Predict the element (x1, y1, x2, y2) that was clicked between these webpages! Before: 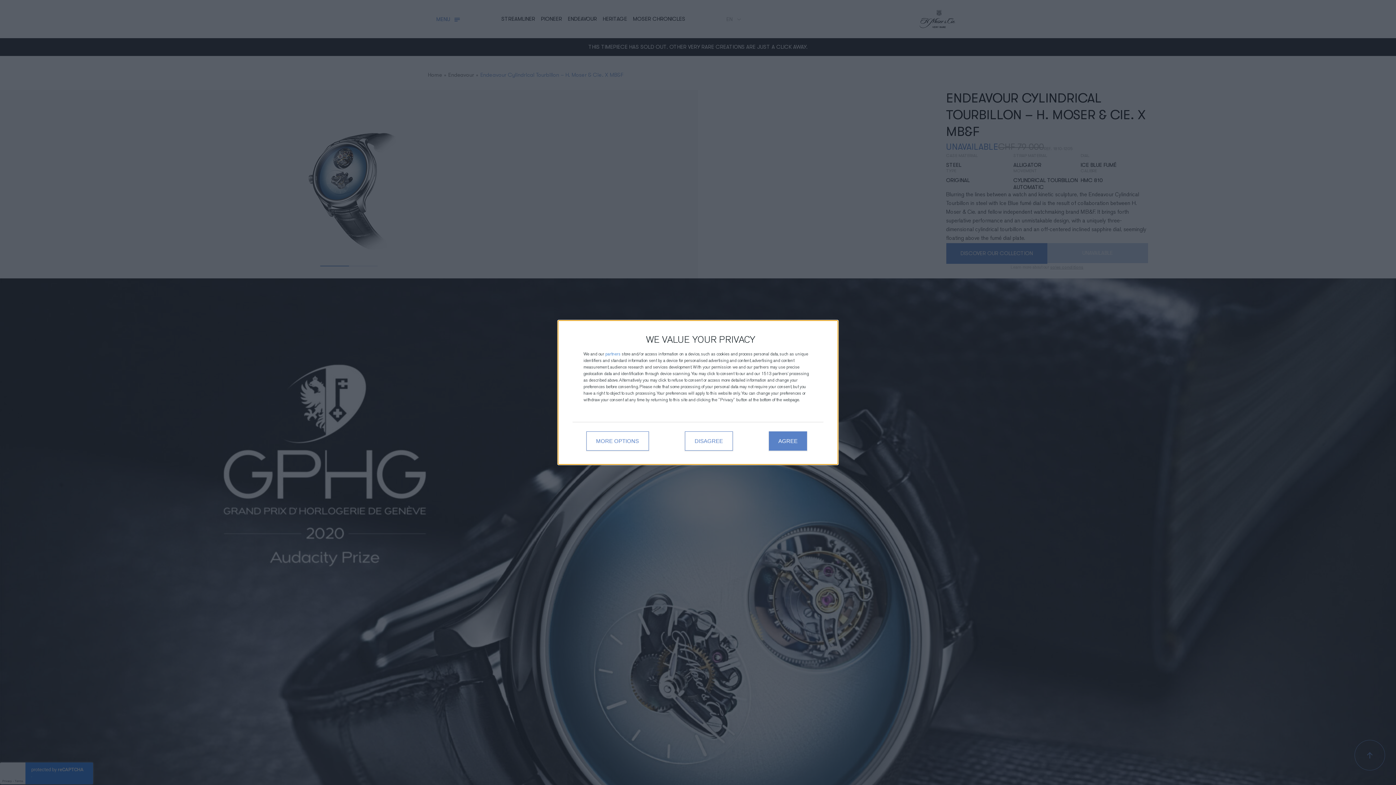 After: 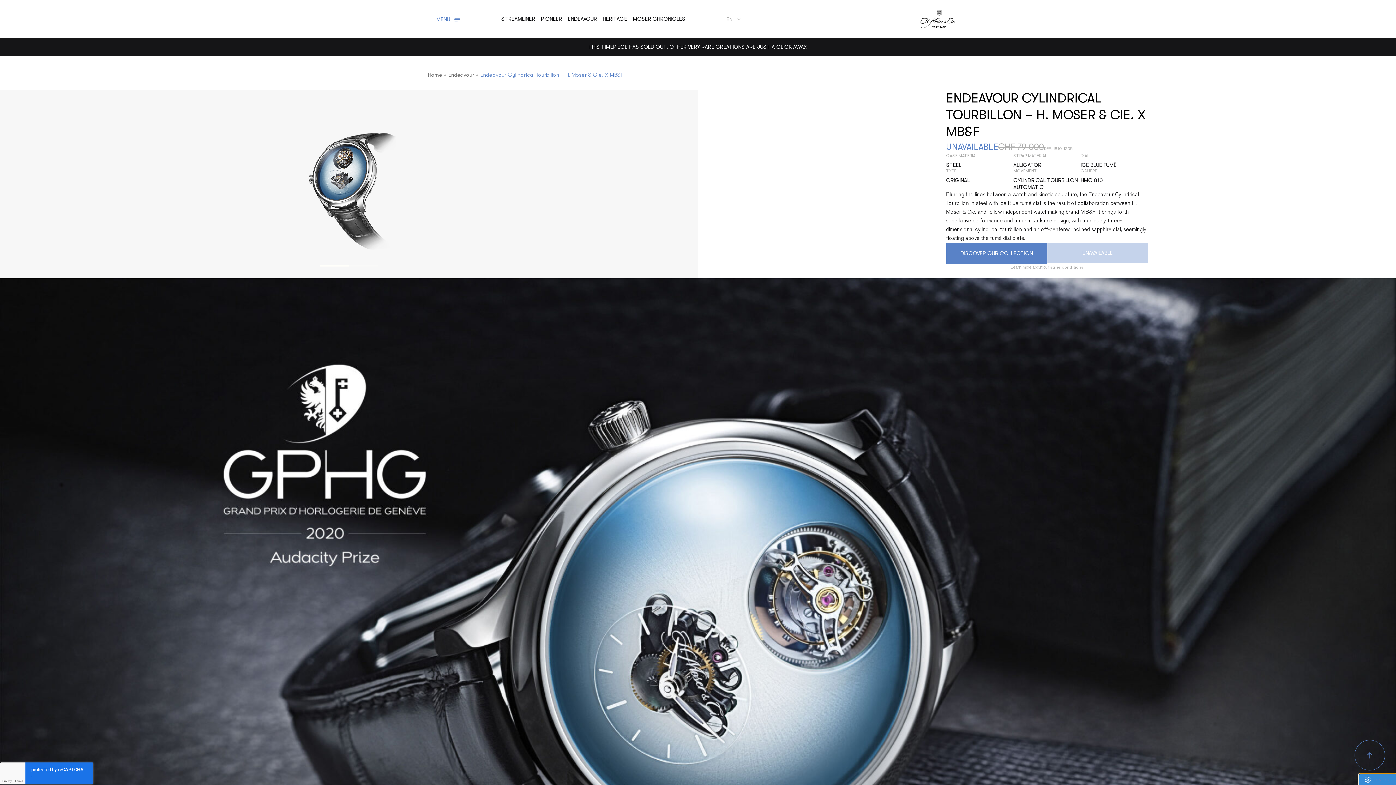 Action: label: DISAGREE bbox: (685, 431, 733, 451)